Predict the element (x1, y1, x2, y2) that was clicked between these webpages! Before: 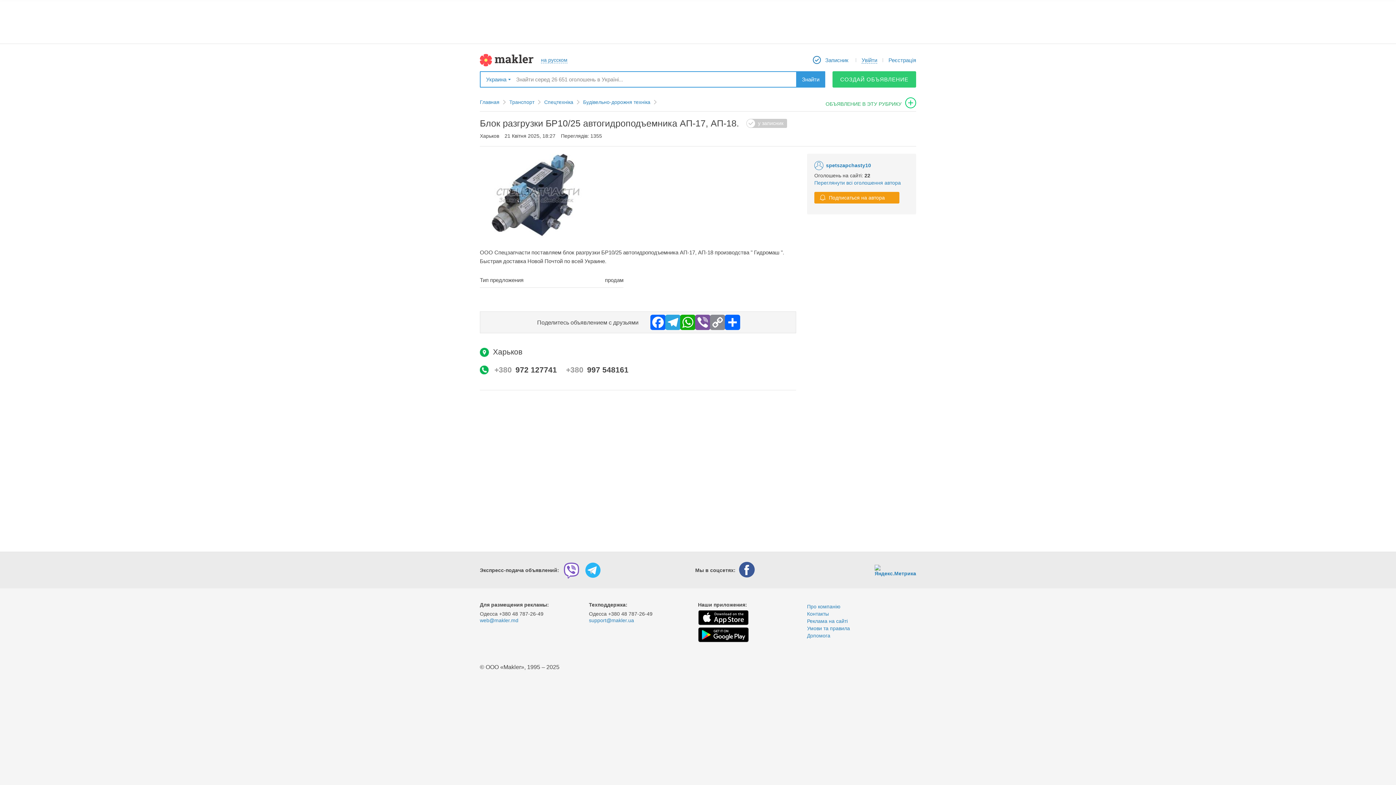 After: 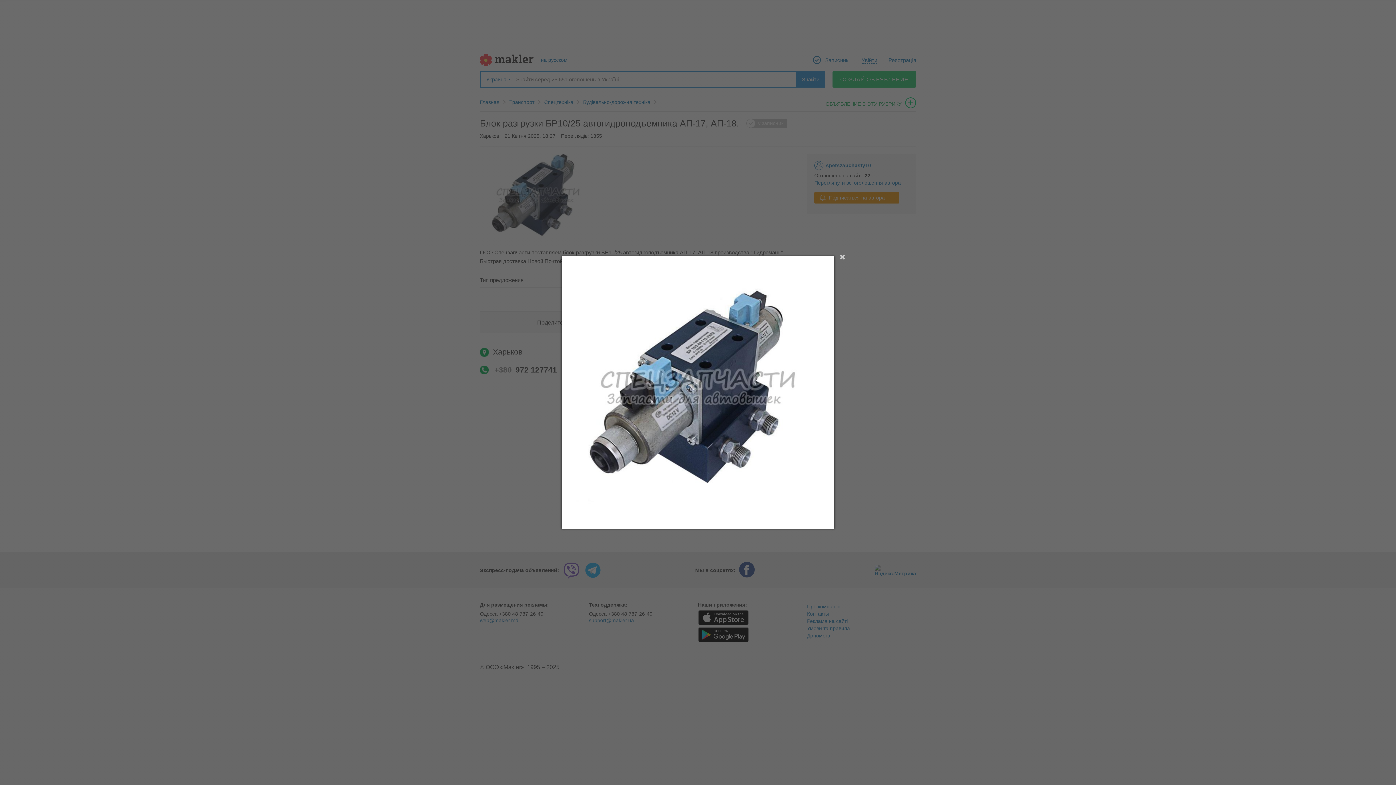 Action: bbox: (480, 153, 596, 241)